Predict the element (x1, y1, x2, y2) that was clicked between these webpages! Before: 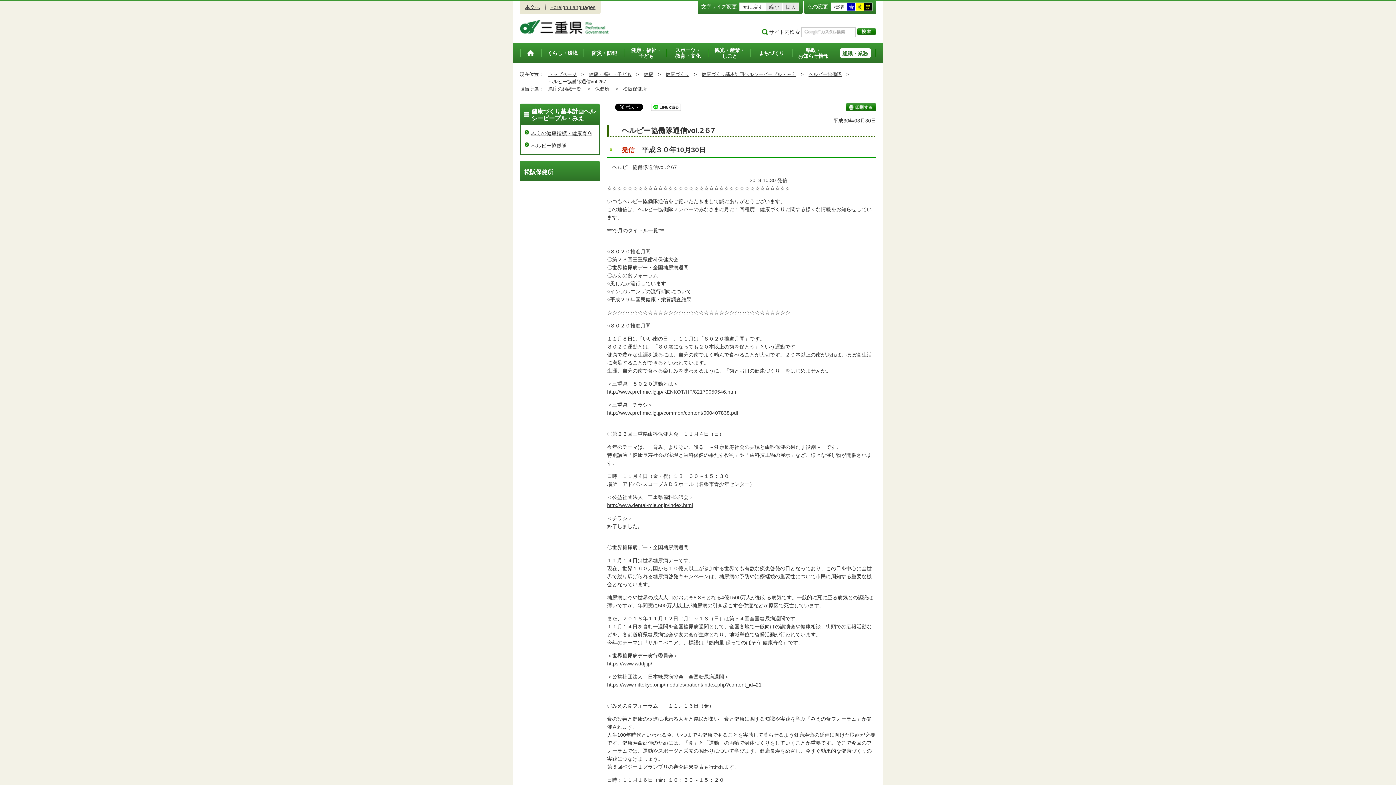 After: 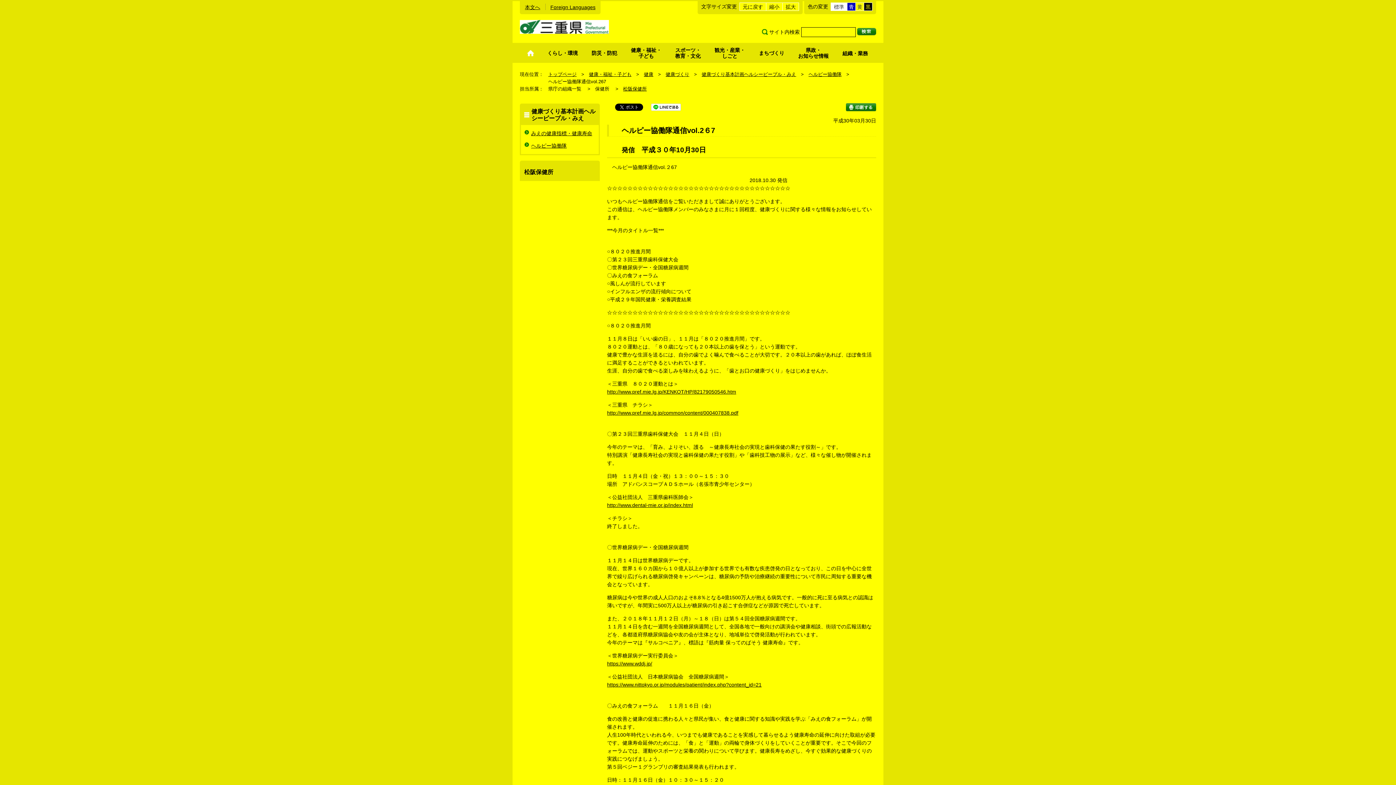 Action: label: 黄 bbox: (856, 2, 864, 10)